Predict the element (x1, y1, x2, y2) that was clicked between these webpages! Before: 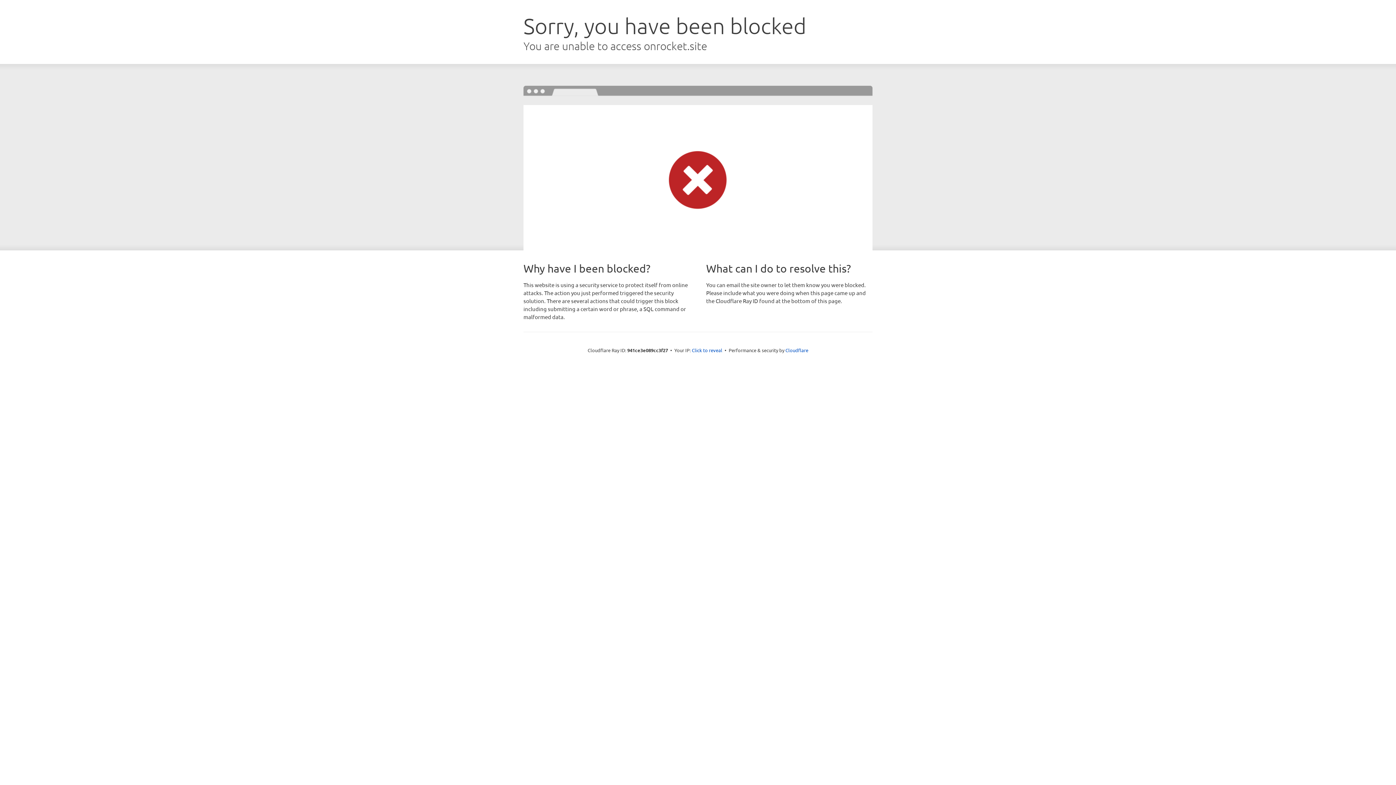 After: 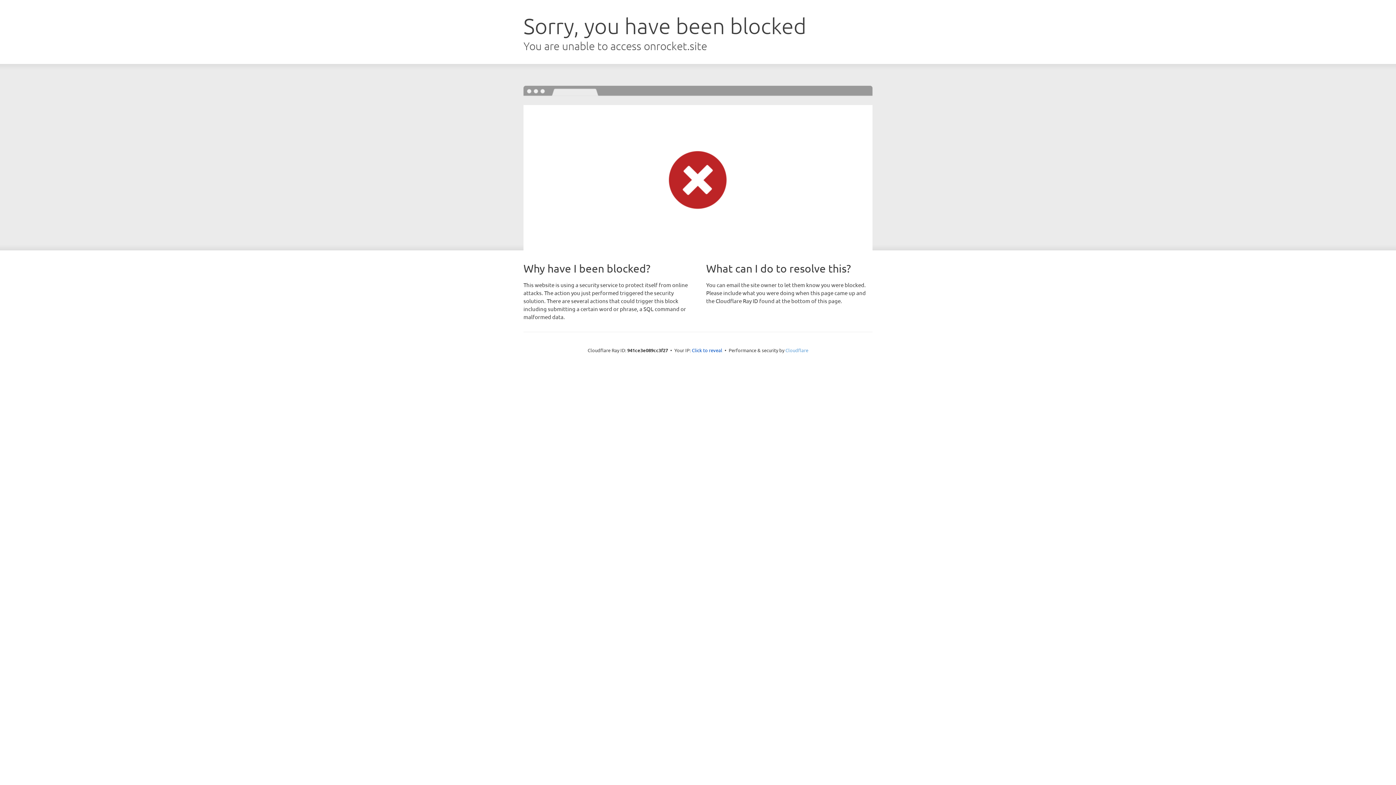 Action: label: Cloudflare bbox: (785, 347, 808, 353)